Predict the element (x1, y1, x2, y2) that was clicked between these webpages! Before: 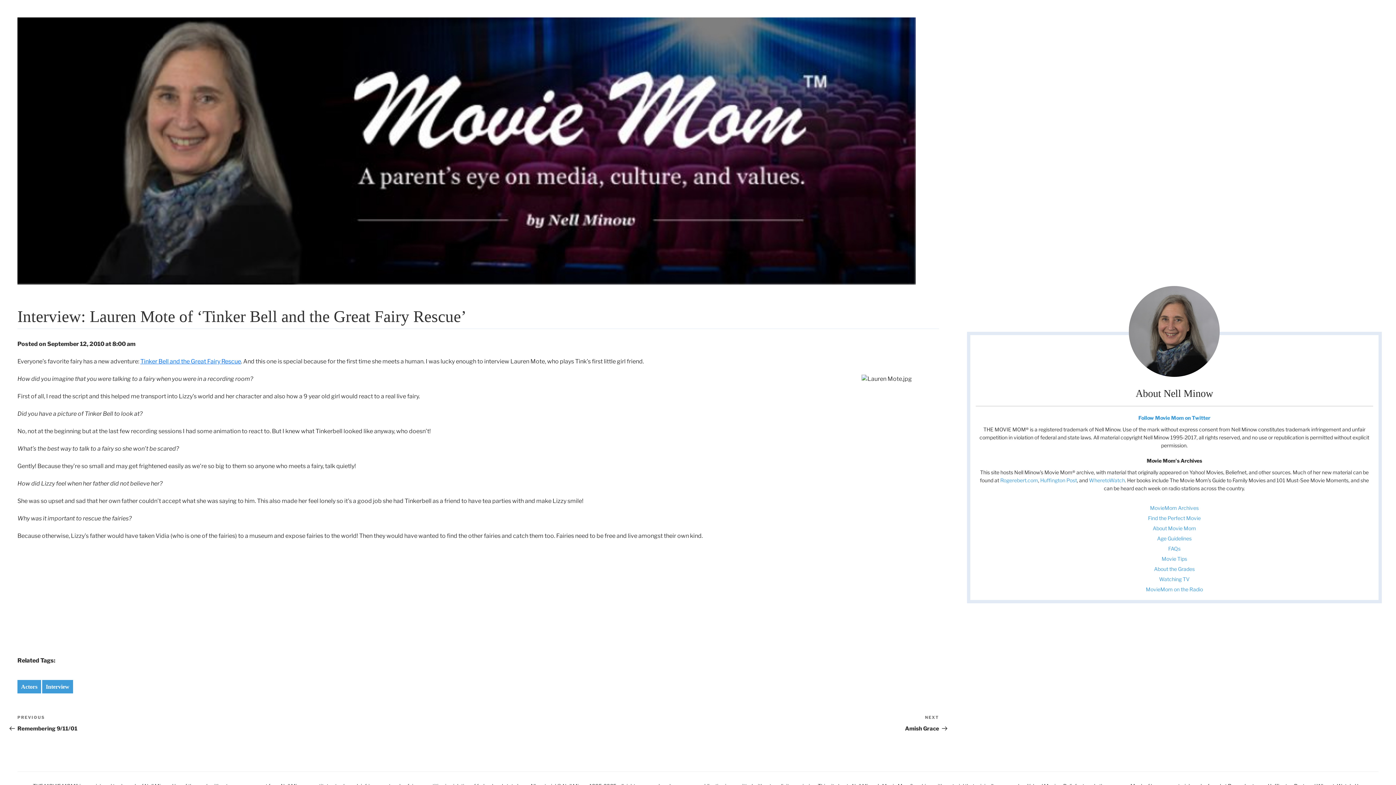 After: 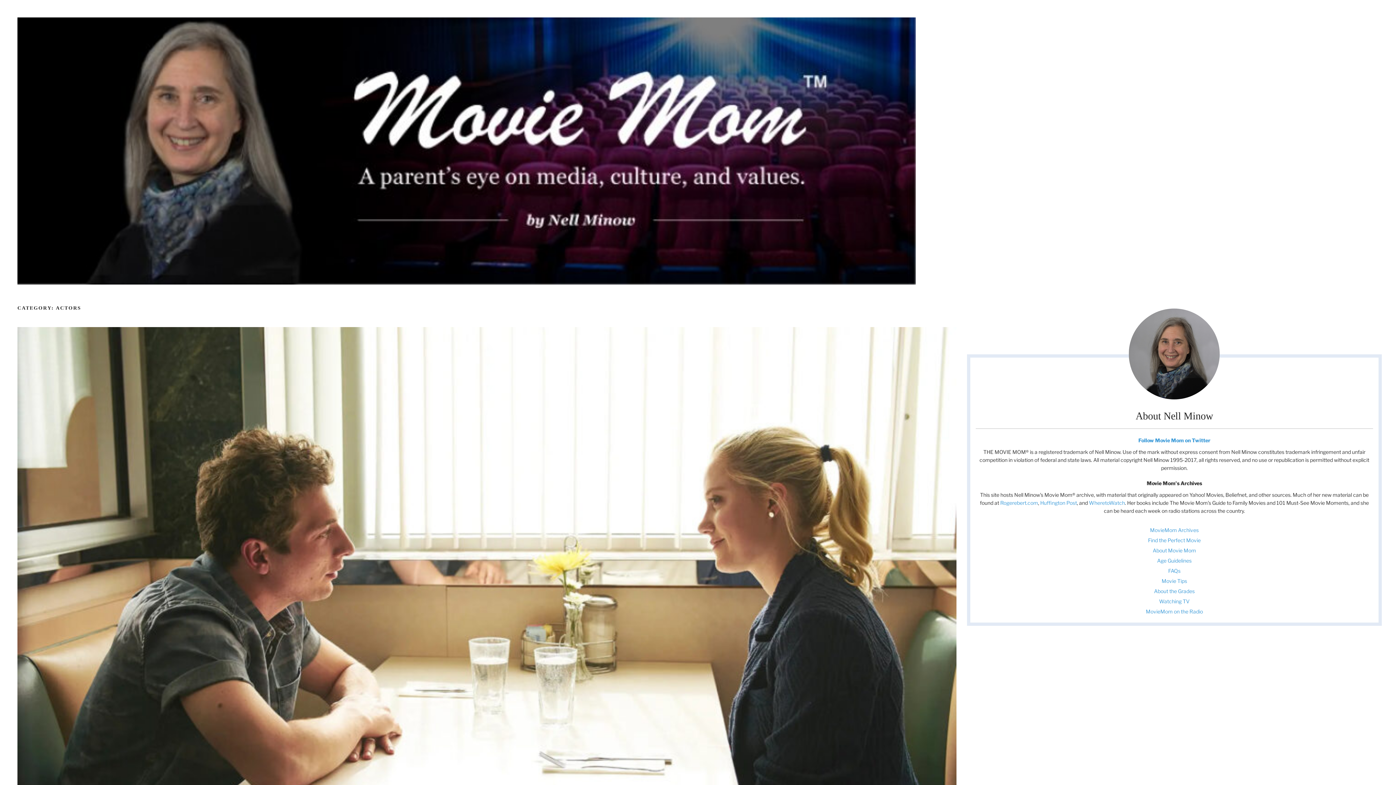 Action: bbox: (17, 680, 41, 693) label: Actors